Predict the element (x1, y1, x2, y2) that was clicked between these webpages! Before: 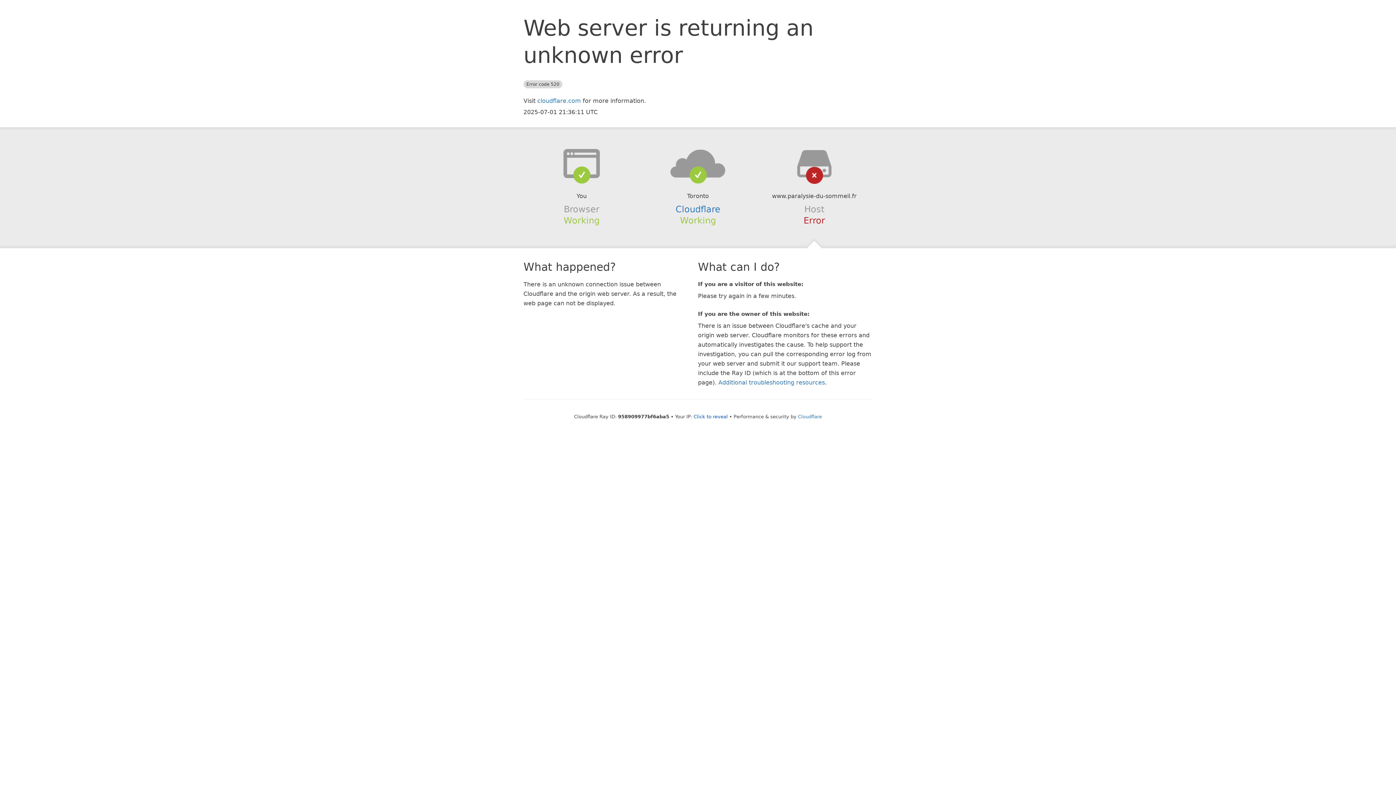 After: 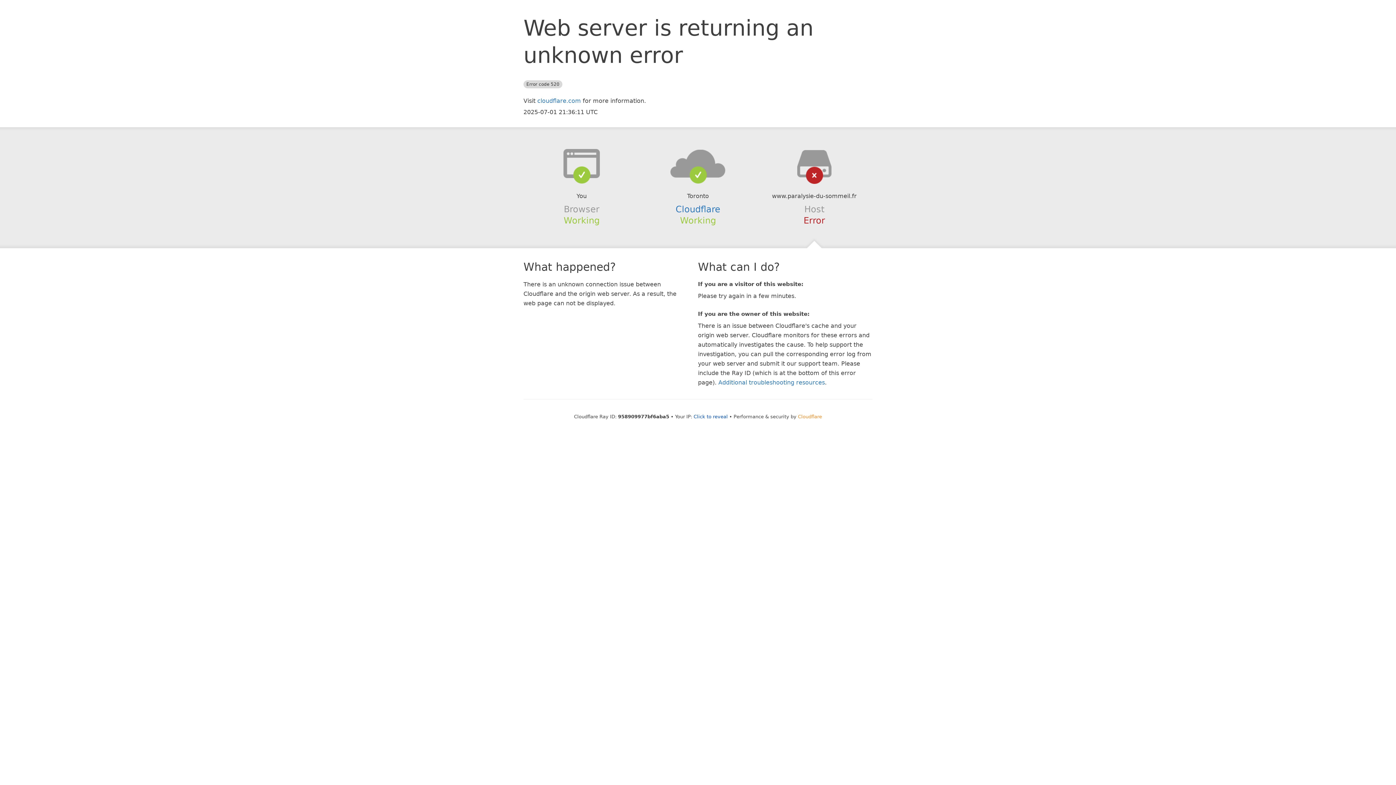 Action: label: Cloudflare bbox: (798, 414, 822, 419)